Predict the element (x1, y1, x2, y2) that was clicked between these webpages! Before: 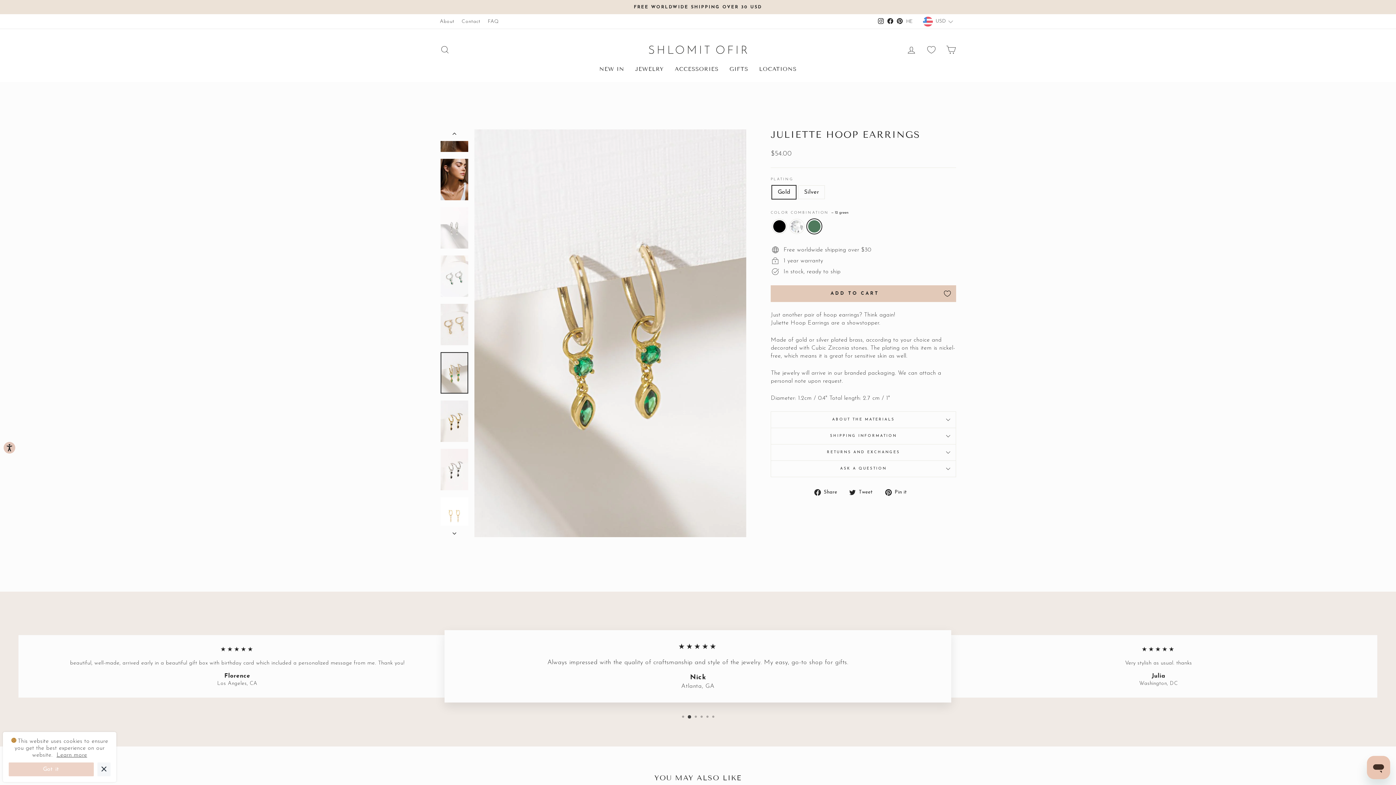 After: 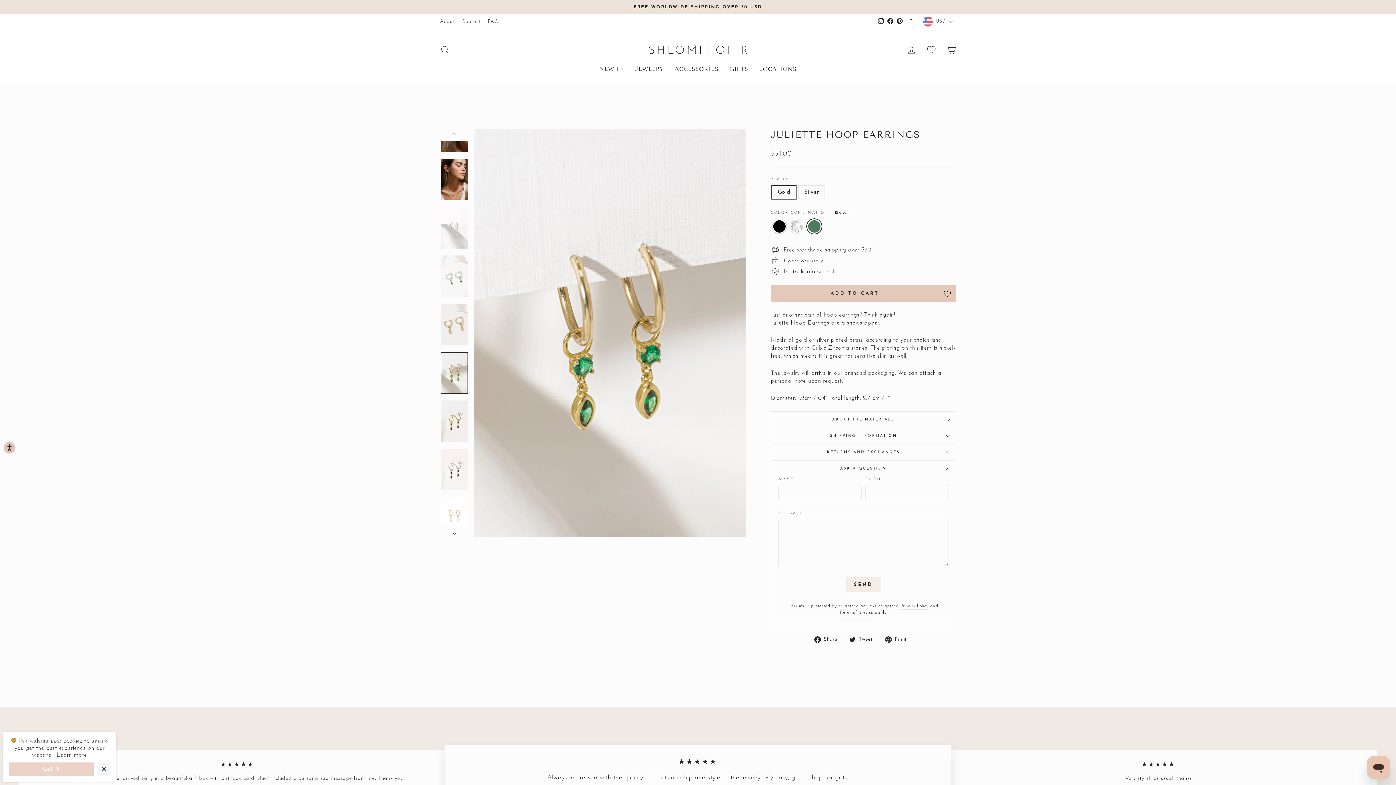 Action: label: ASK A QUESTION bbox: (770, 461, 956, 477)